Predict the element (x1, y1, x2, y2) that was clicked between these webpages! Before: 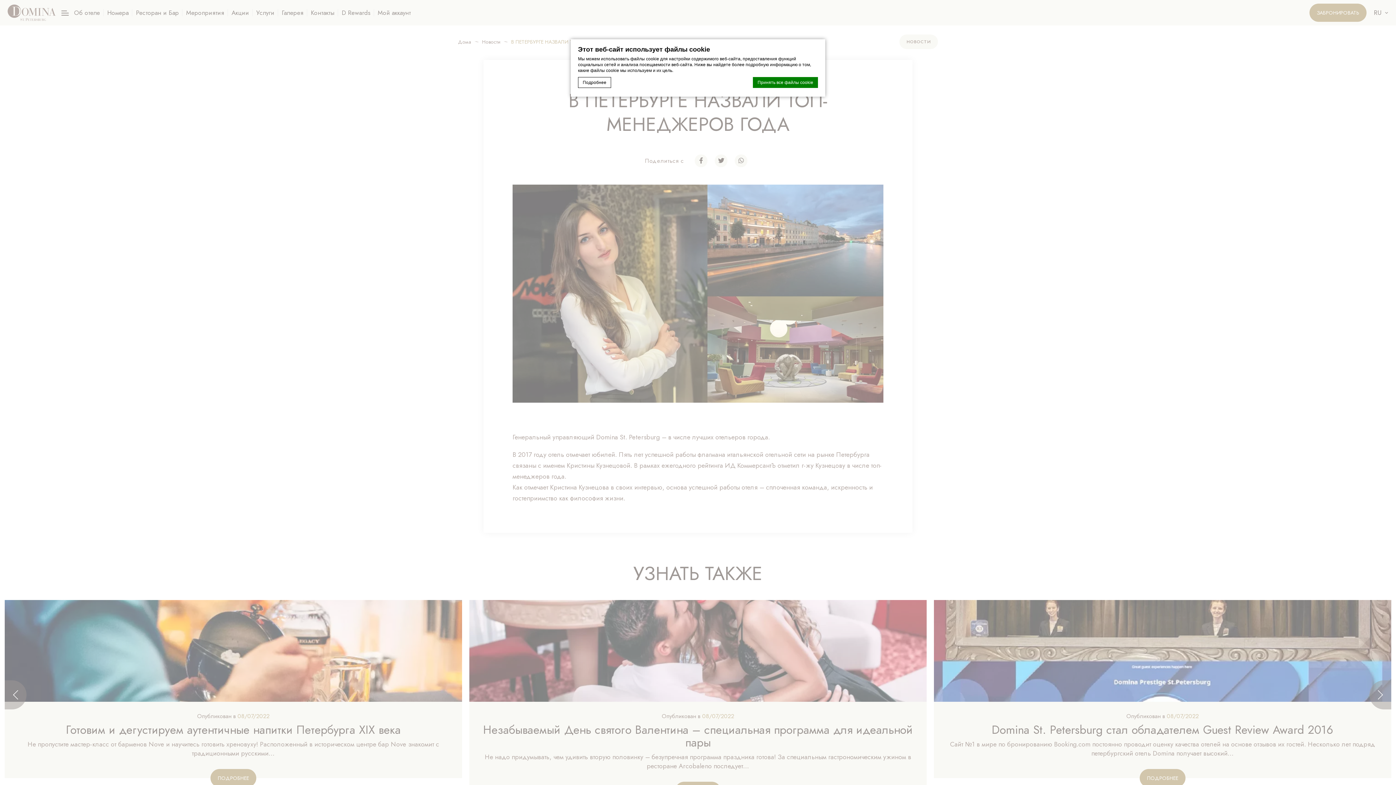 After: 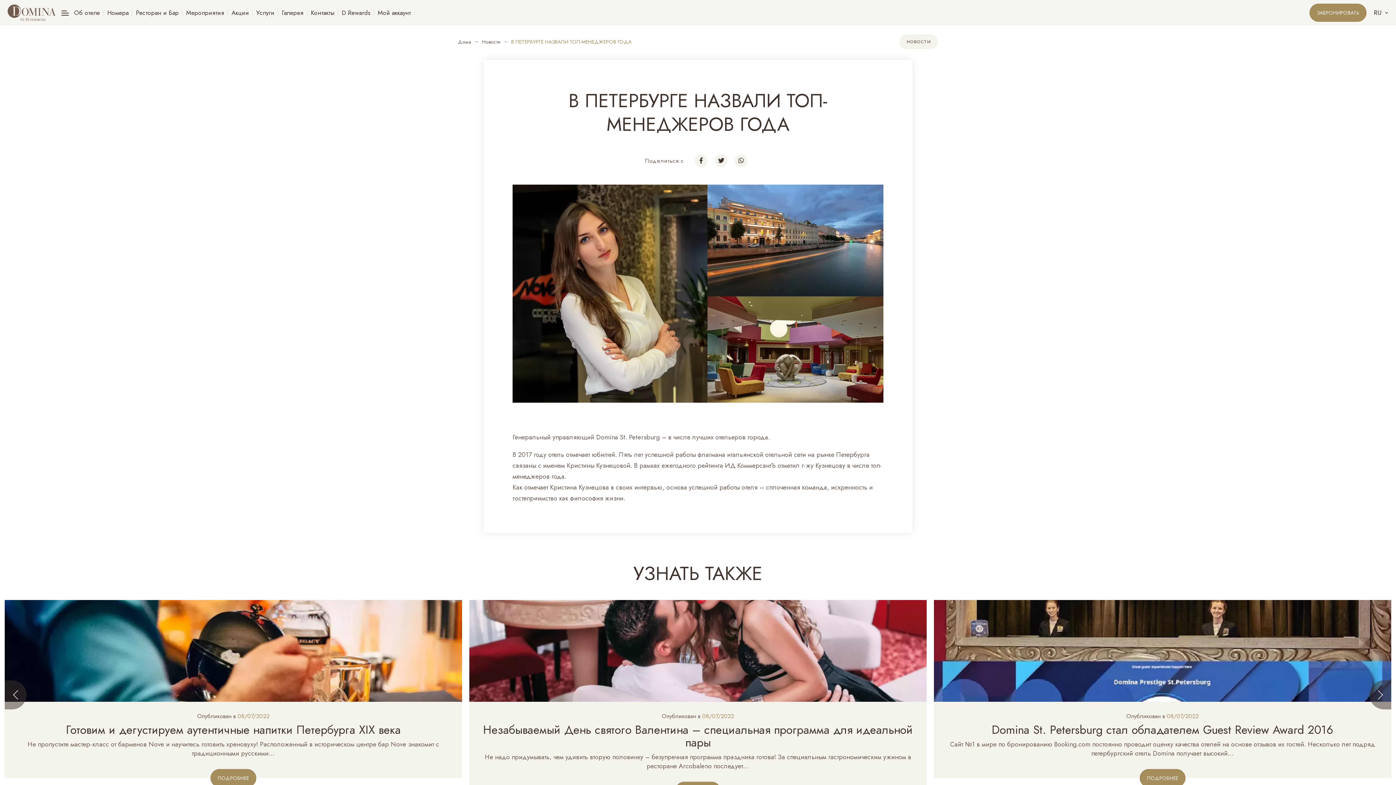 Action: bbox: (753, 77, 818, 88) label: Принять все файлы cookie